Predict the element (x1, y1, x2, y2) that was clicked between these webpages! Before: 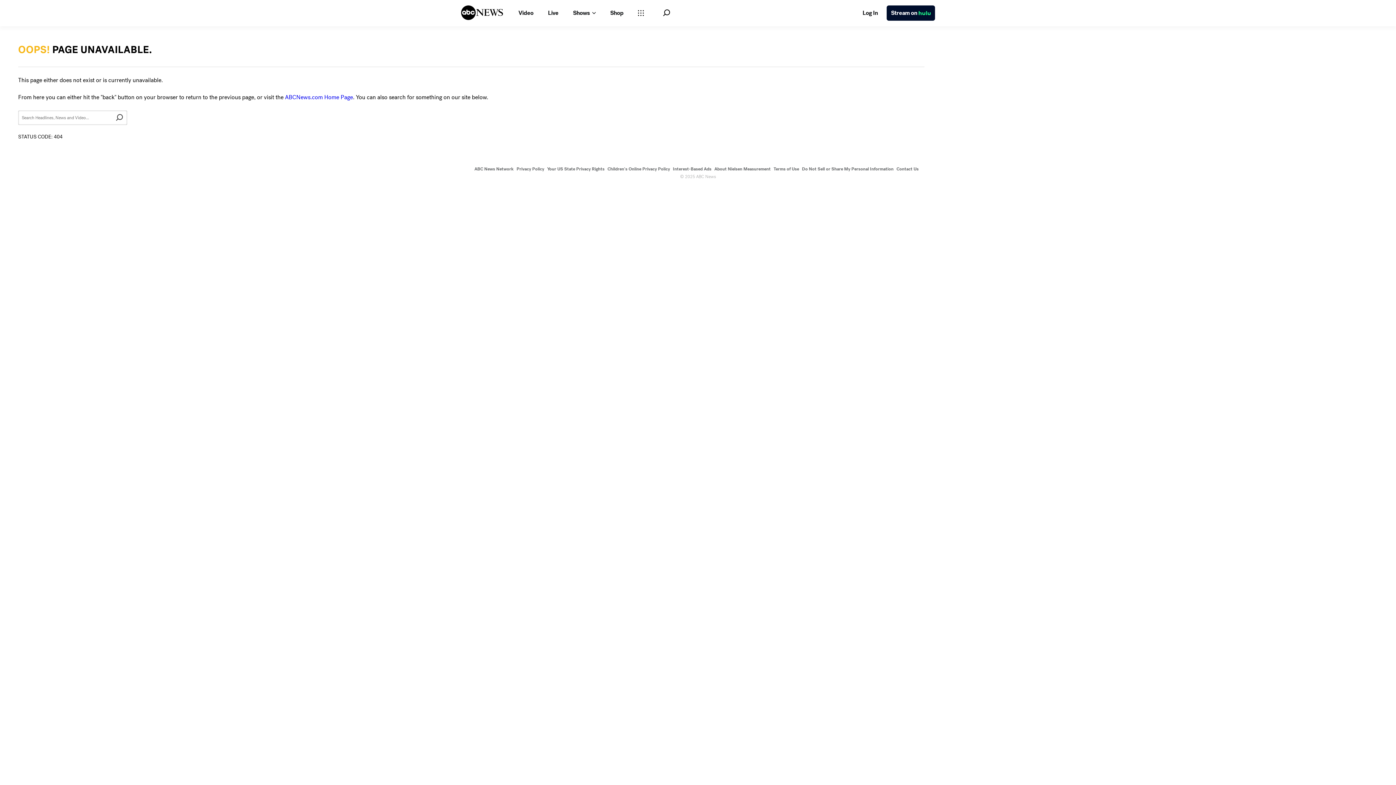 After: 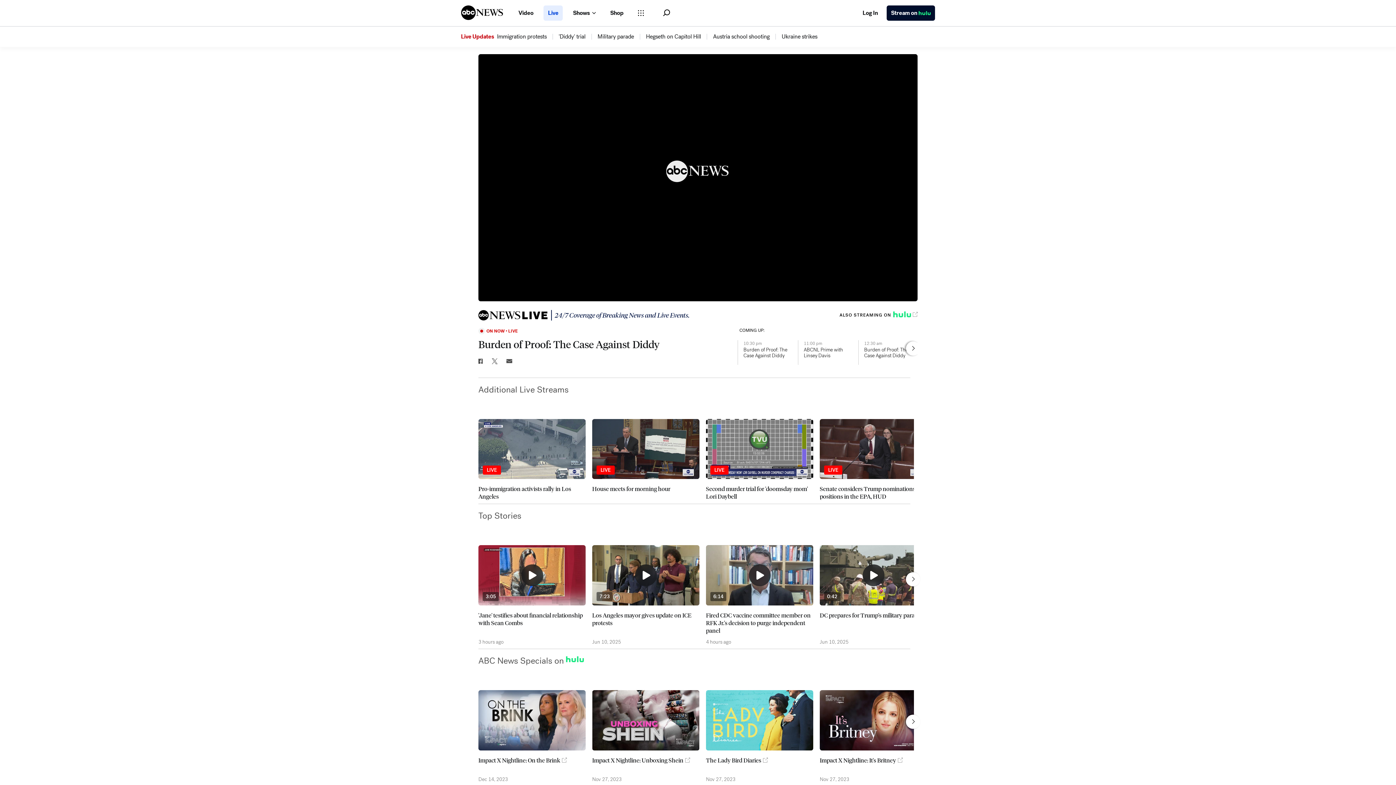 Action: label: Live bbox: (543, 5, 562, 20)